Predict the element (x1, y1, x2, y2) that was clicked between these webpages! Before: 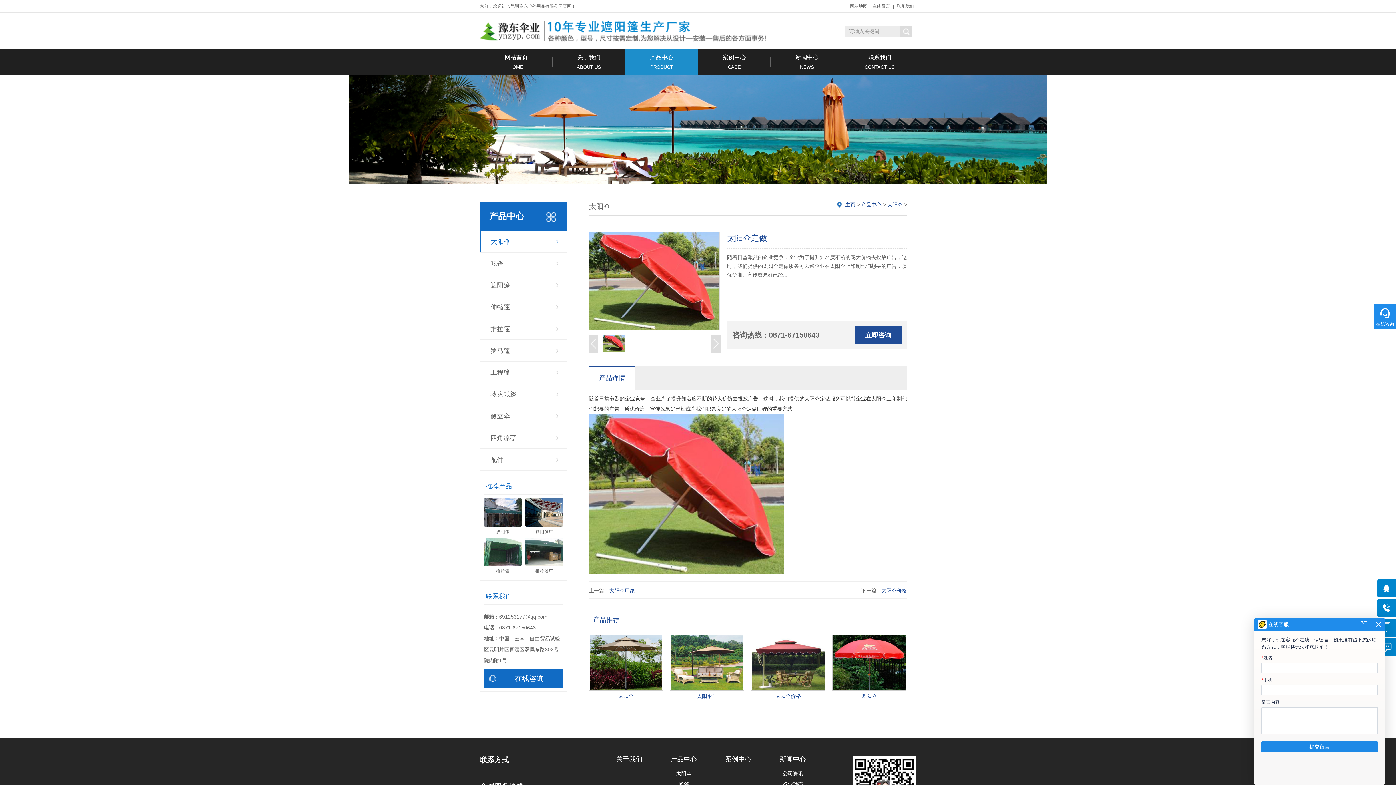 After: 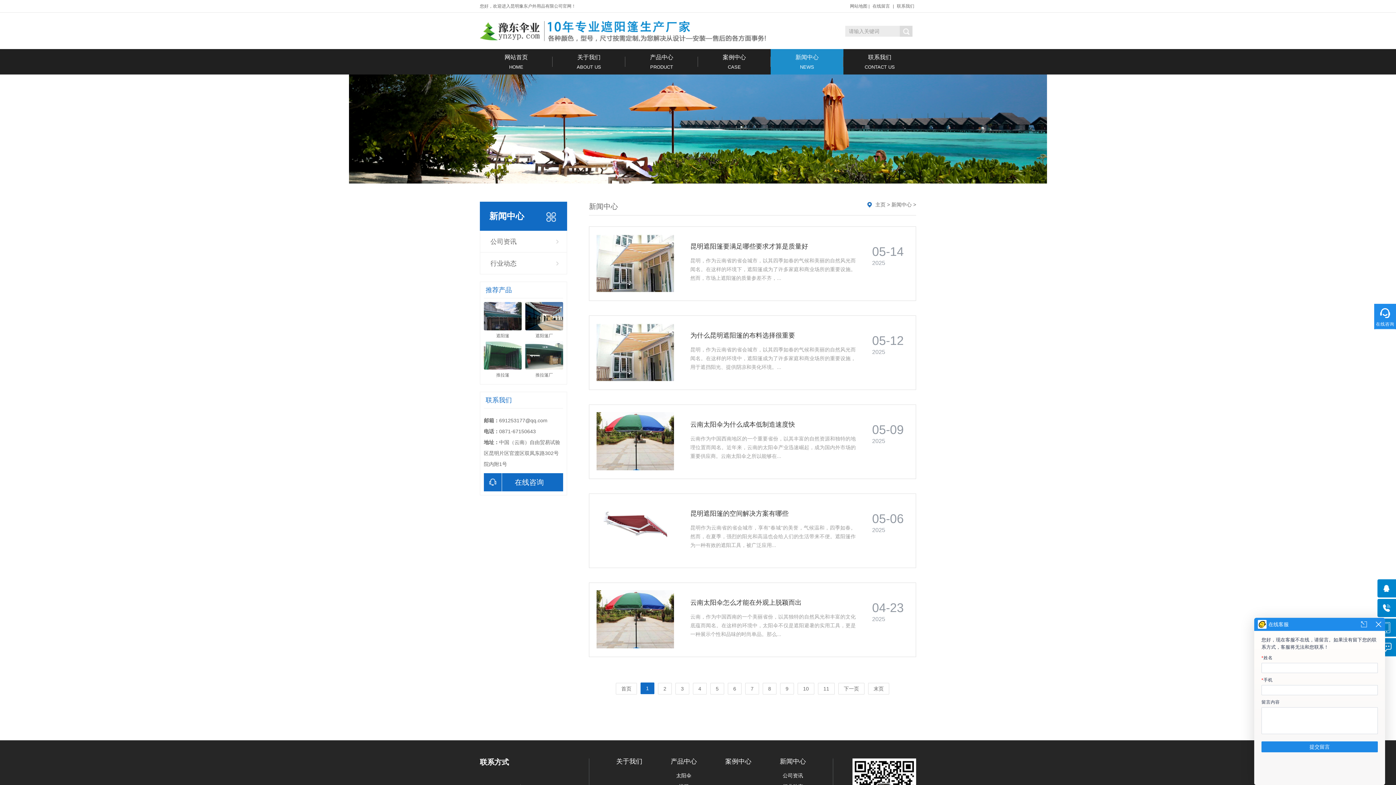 Action: bbox: (765, 756, 820, 762) label: 新闻中心